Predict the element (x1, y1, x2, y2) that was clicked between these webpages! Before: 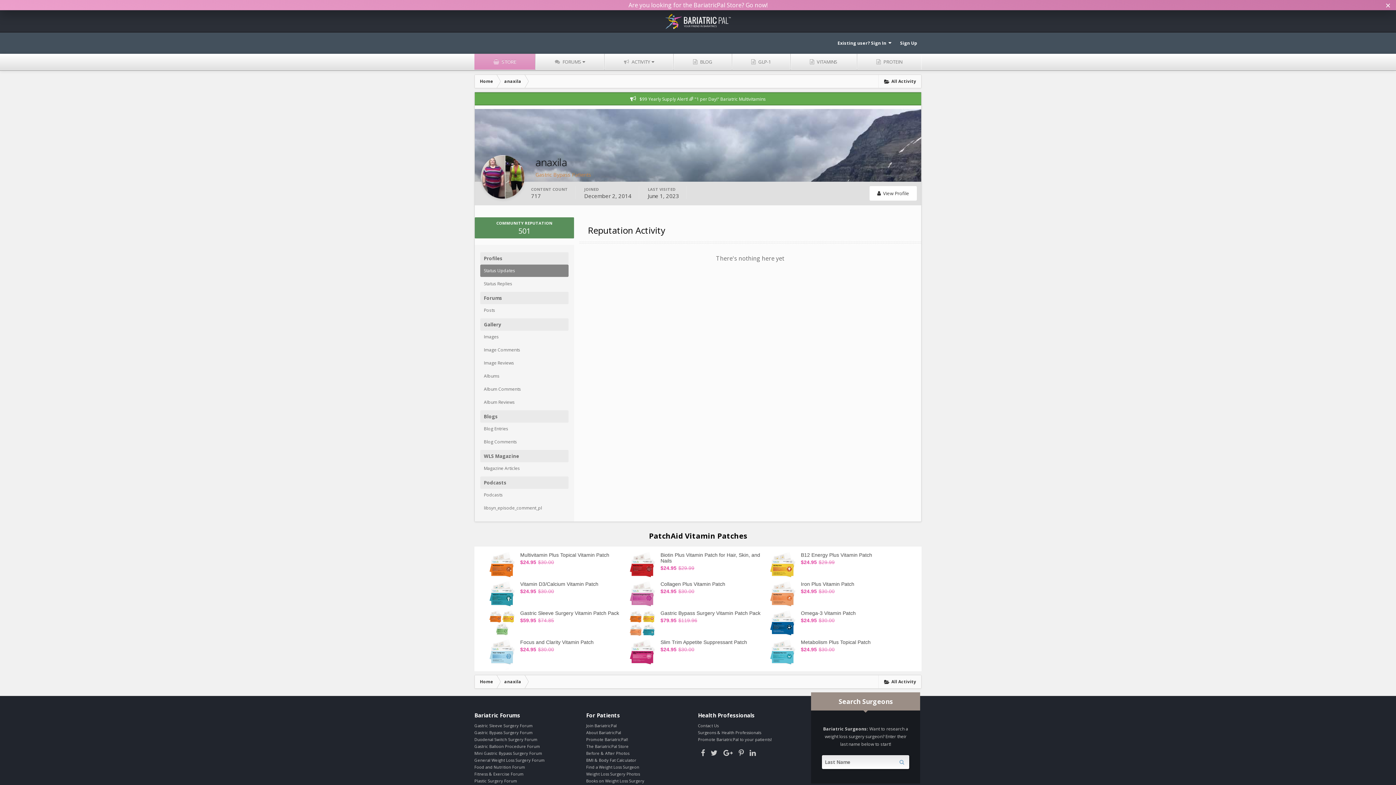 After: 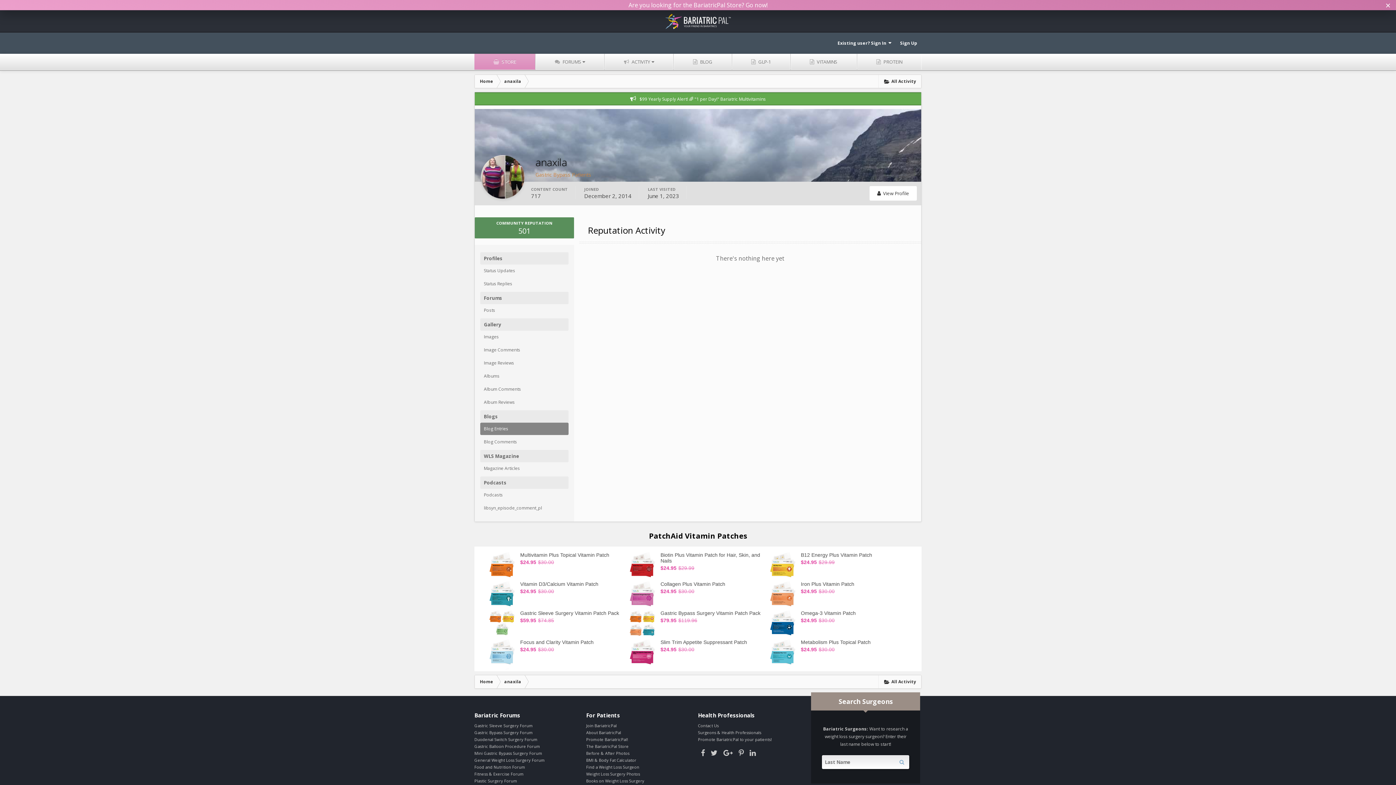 Action: bbox: (480, 422, 568, 435) label: Blog Entries